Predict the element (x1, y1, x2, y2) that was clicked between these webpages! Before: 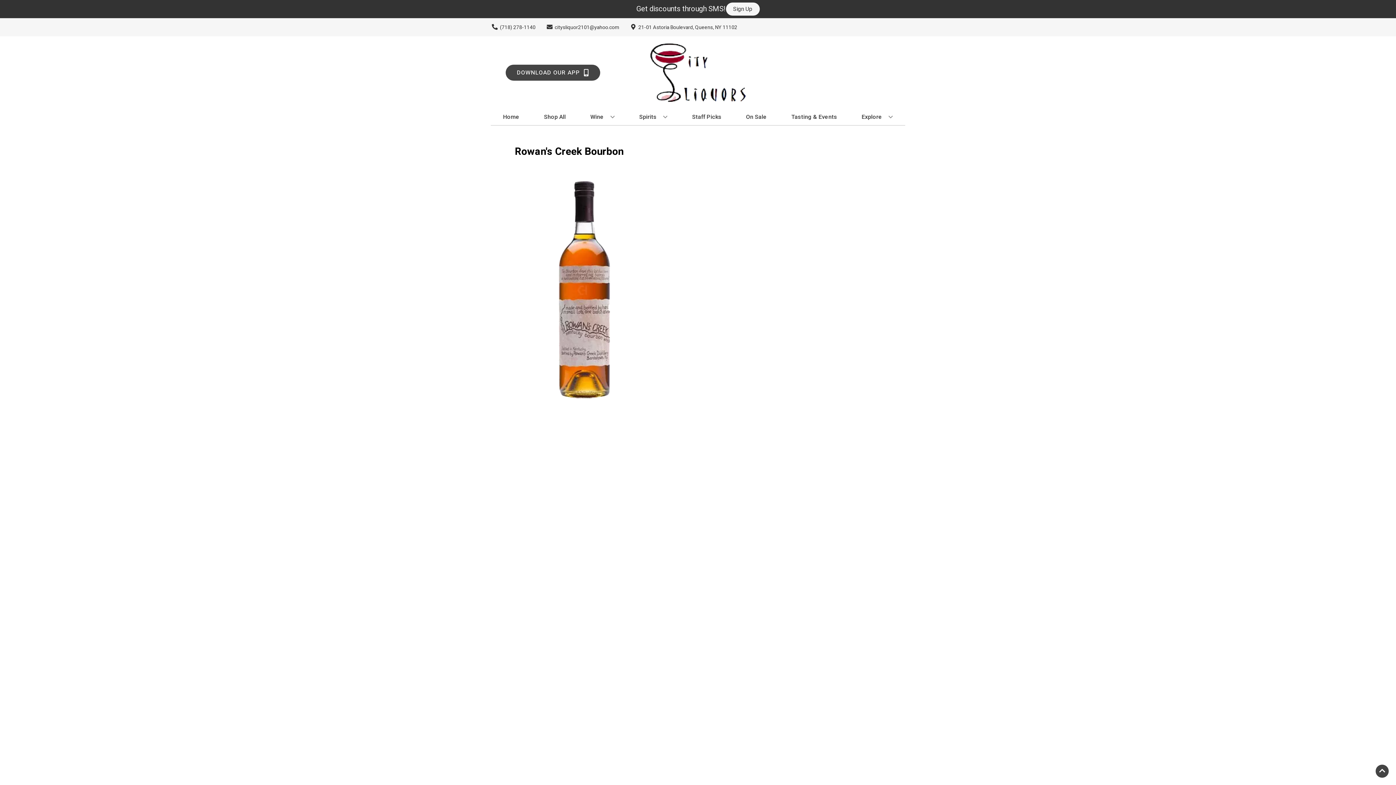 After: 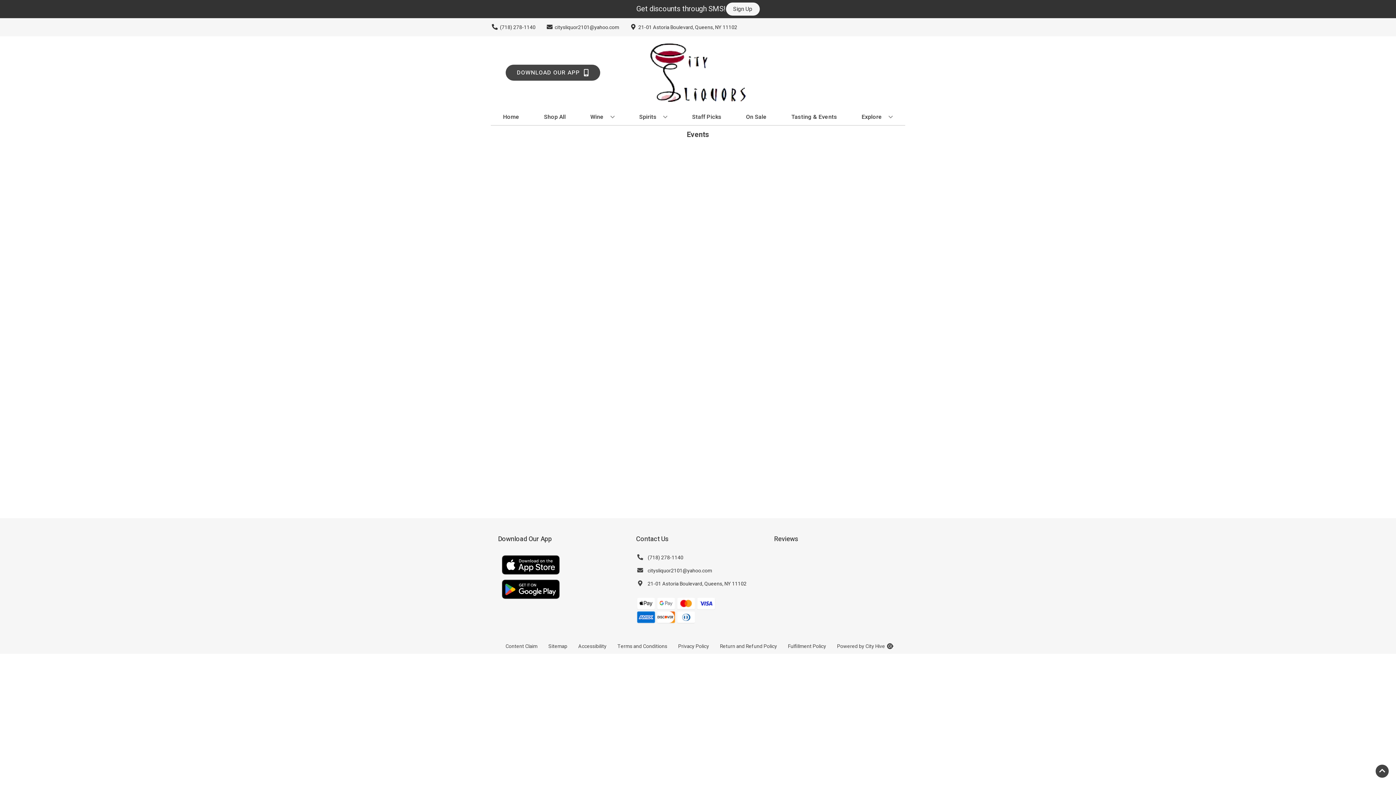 Action: bbox: (788, 109, 840, 125) label: Tasting & Events